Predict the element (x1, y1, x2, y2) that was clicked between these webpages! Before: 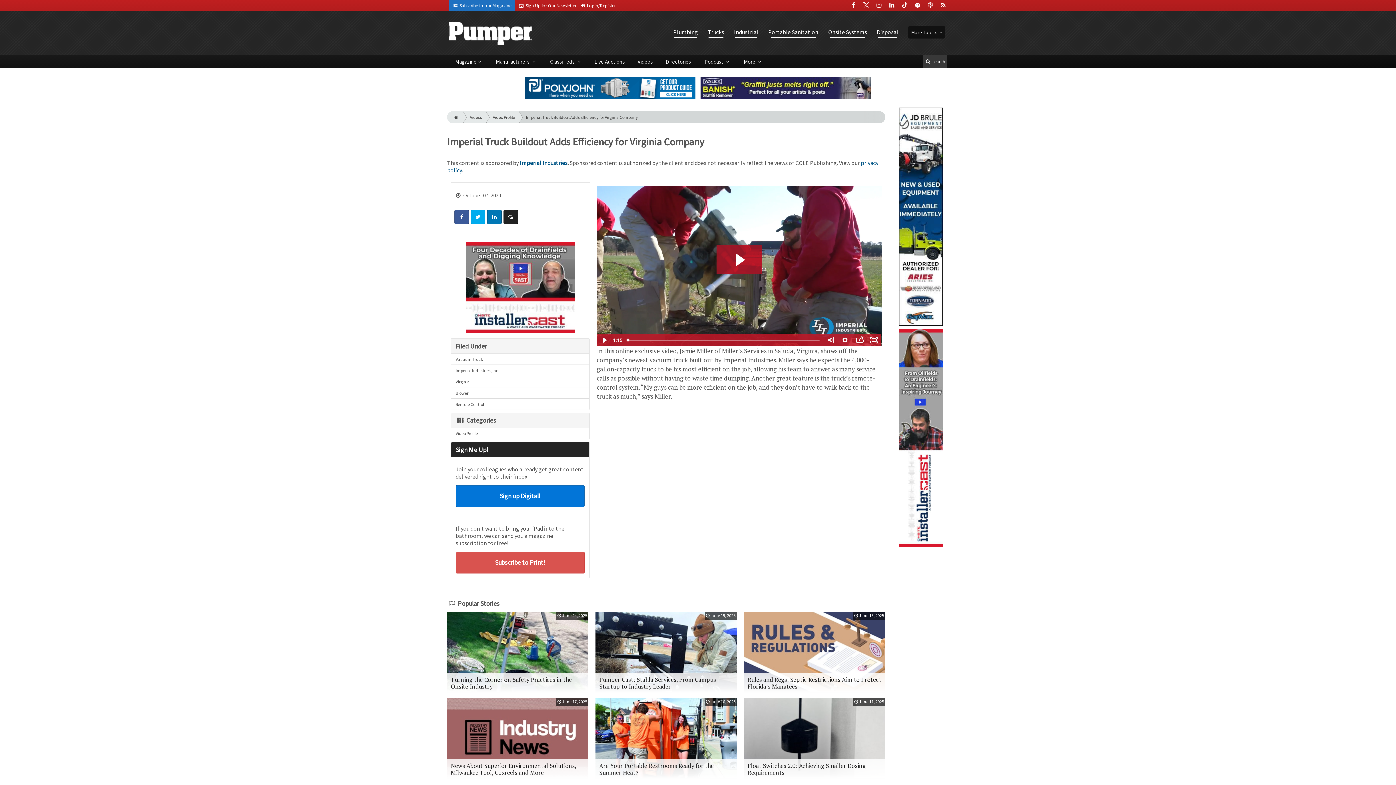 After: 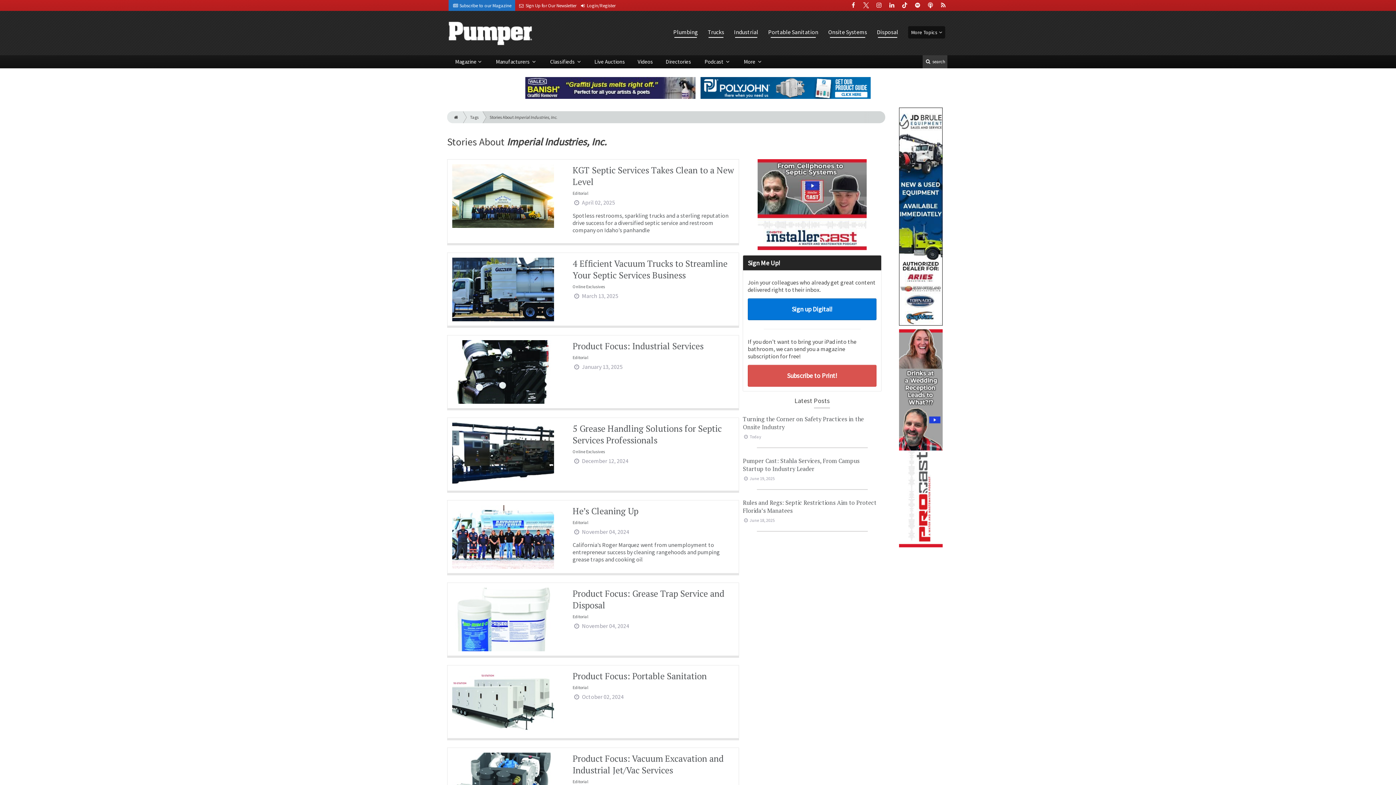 Action: label: Imperial Industries, Inc. bbox: (451, 364, 589, 376)